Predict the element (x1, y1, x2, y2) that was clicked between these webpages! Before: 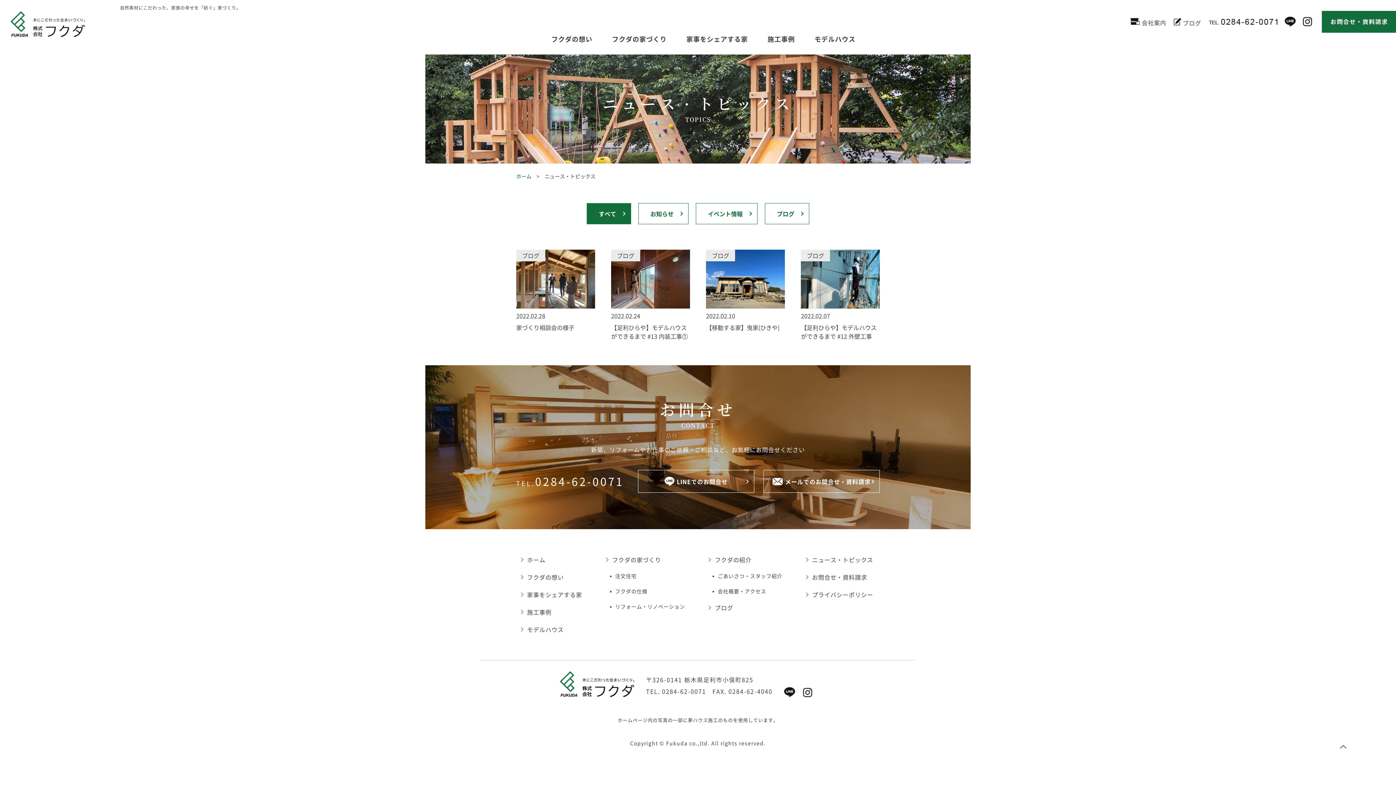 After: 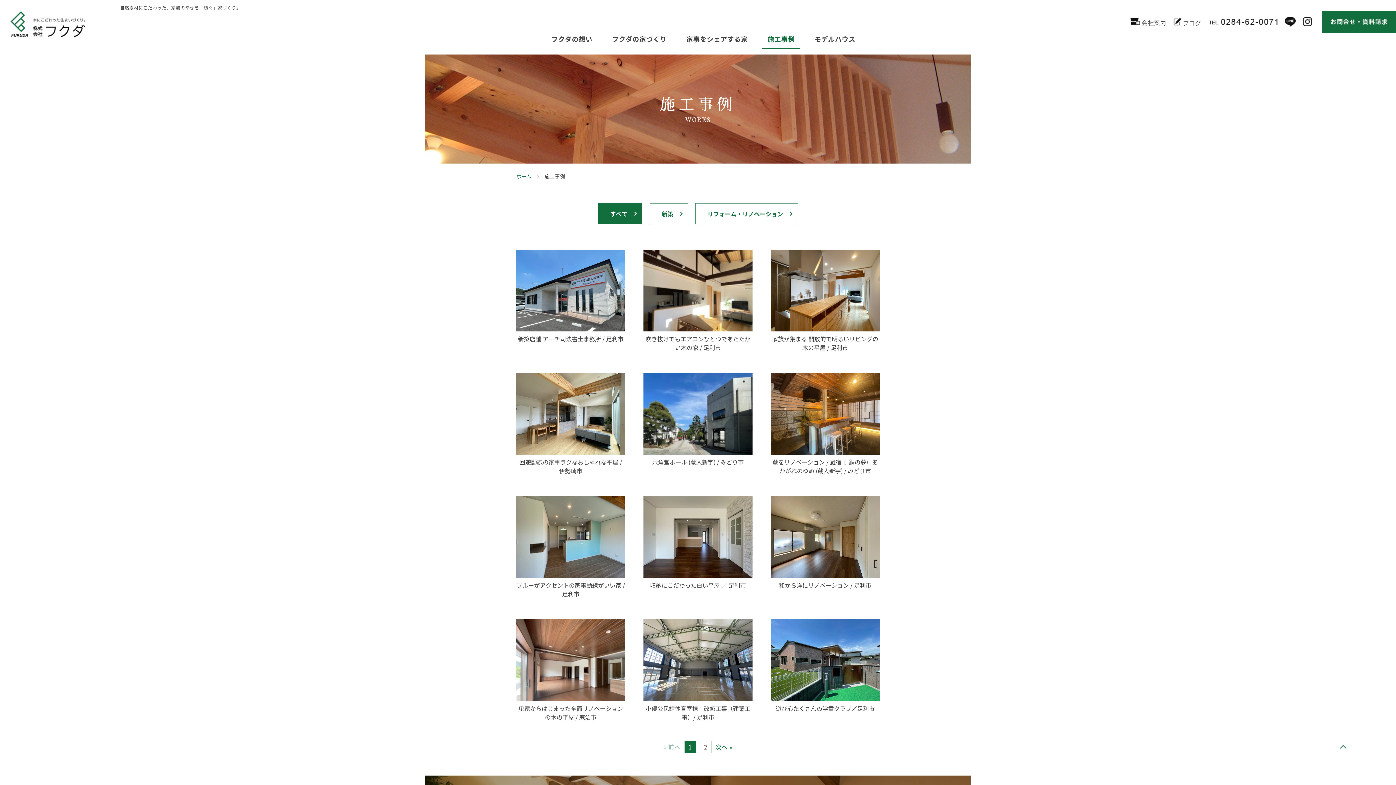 Action: label: 施工事例 bbox: (520, 603, 585, 621)